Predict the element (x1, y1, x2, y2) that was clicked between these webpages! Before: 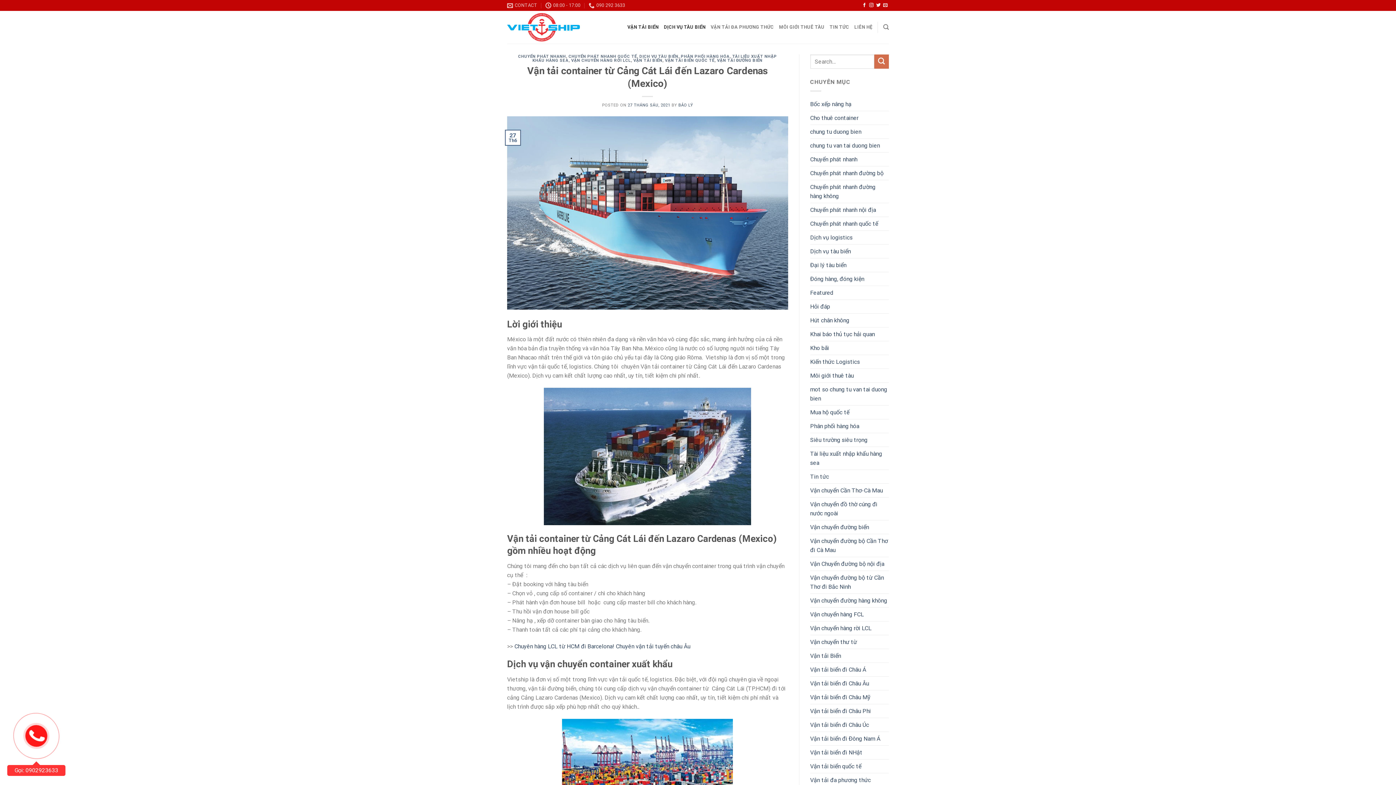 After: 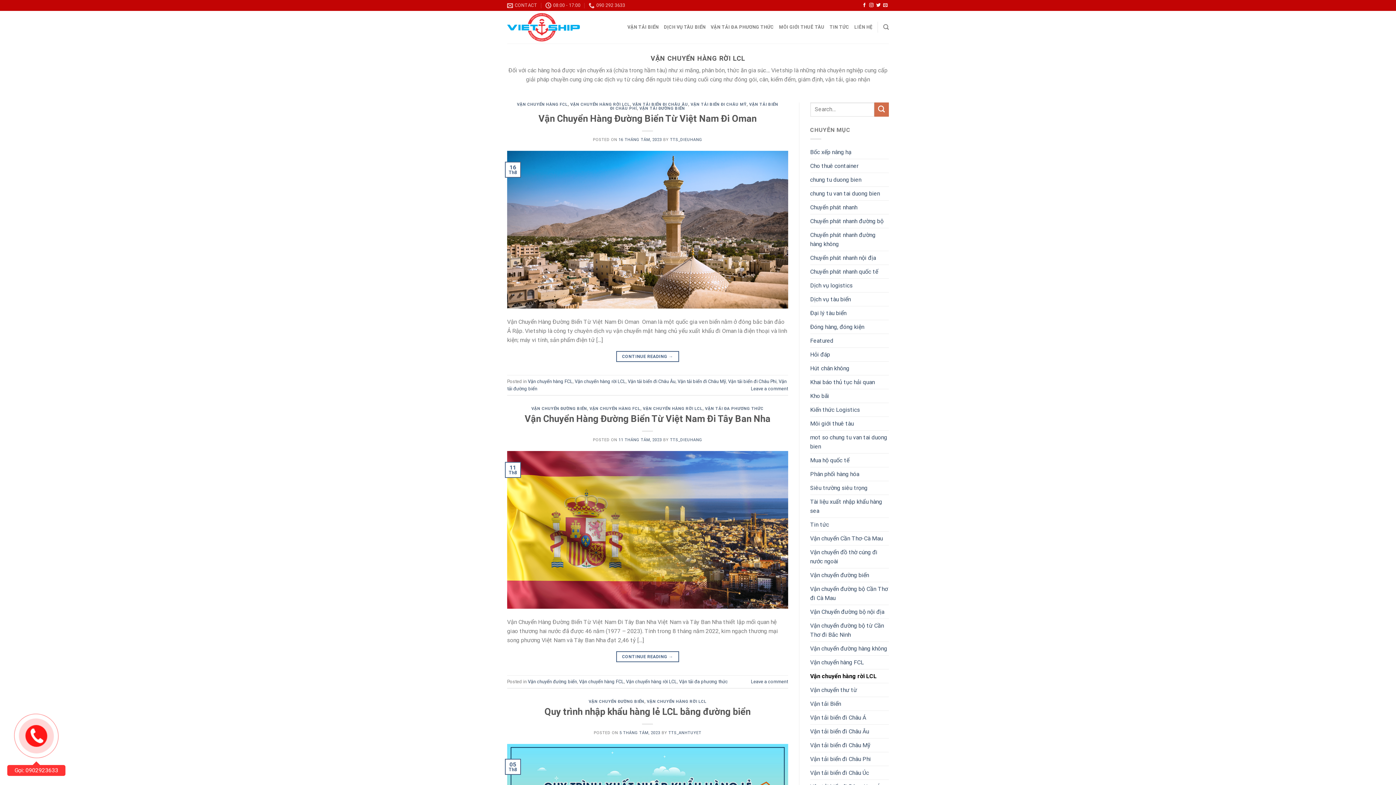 Action: label: VẬN CHUYỂN HÀNG RỜI LCL bbox: (571, 58, 630, 62)